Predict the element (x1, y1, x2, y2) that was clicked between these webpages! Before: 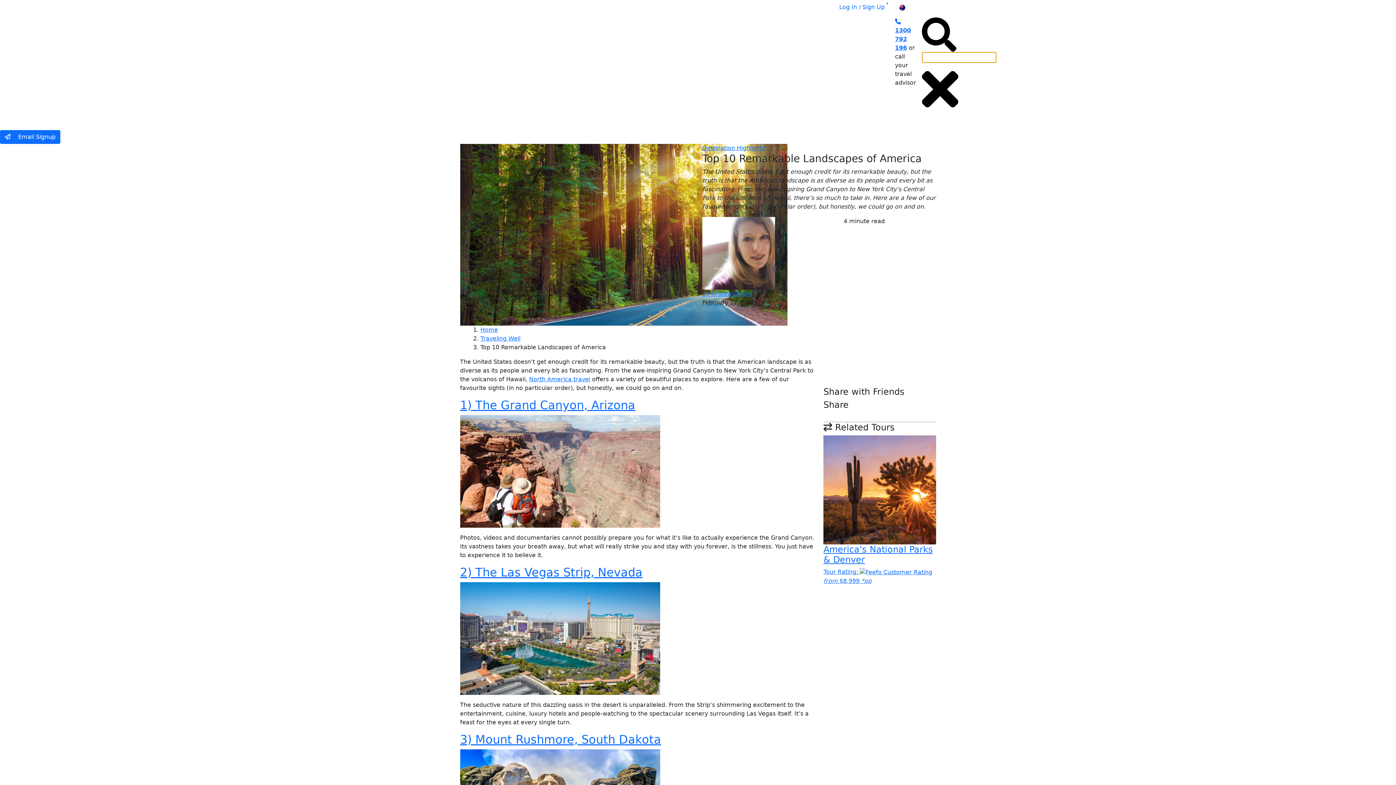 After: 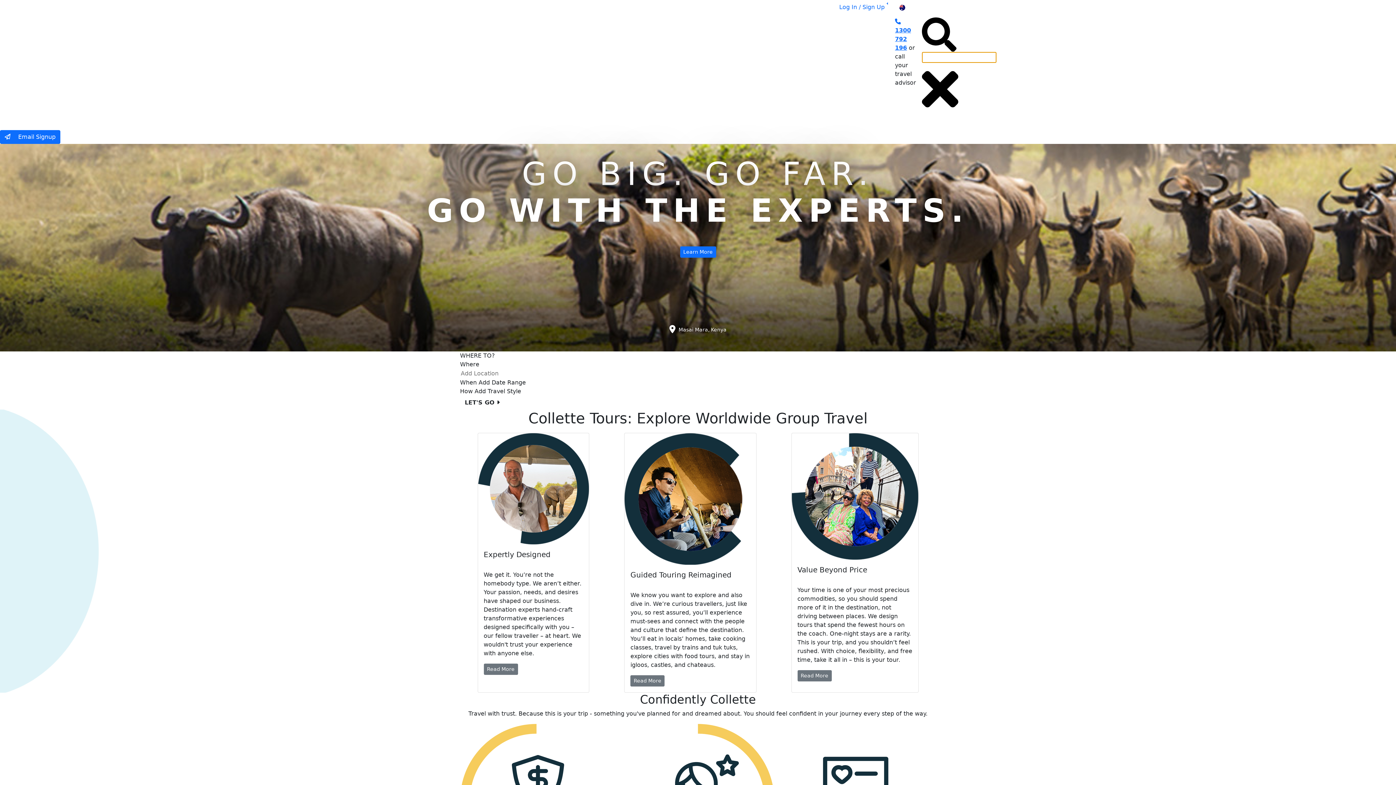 Action: bbox: (460, 17, 546, 115)